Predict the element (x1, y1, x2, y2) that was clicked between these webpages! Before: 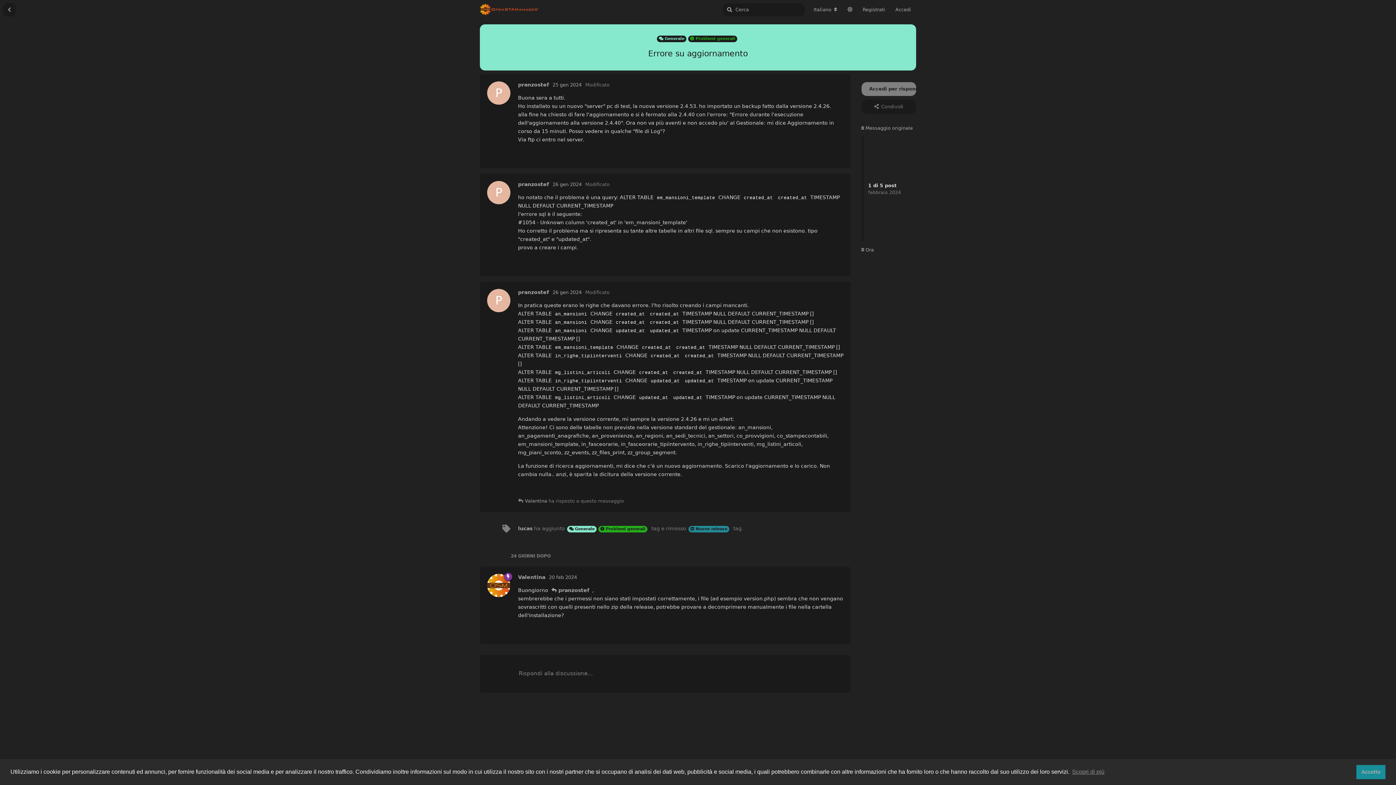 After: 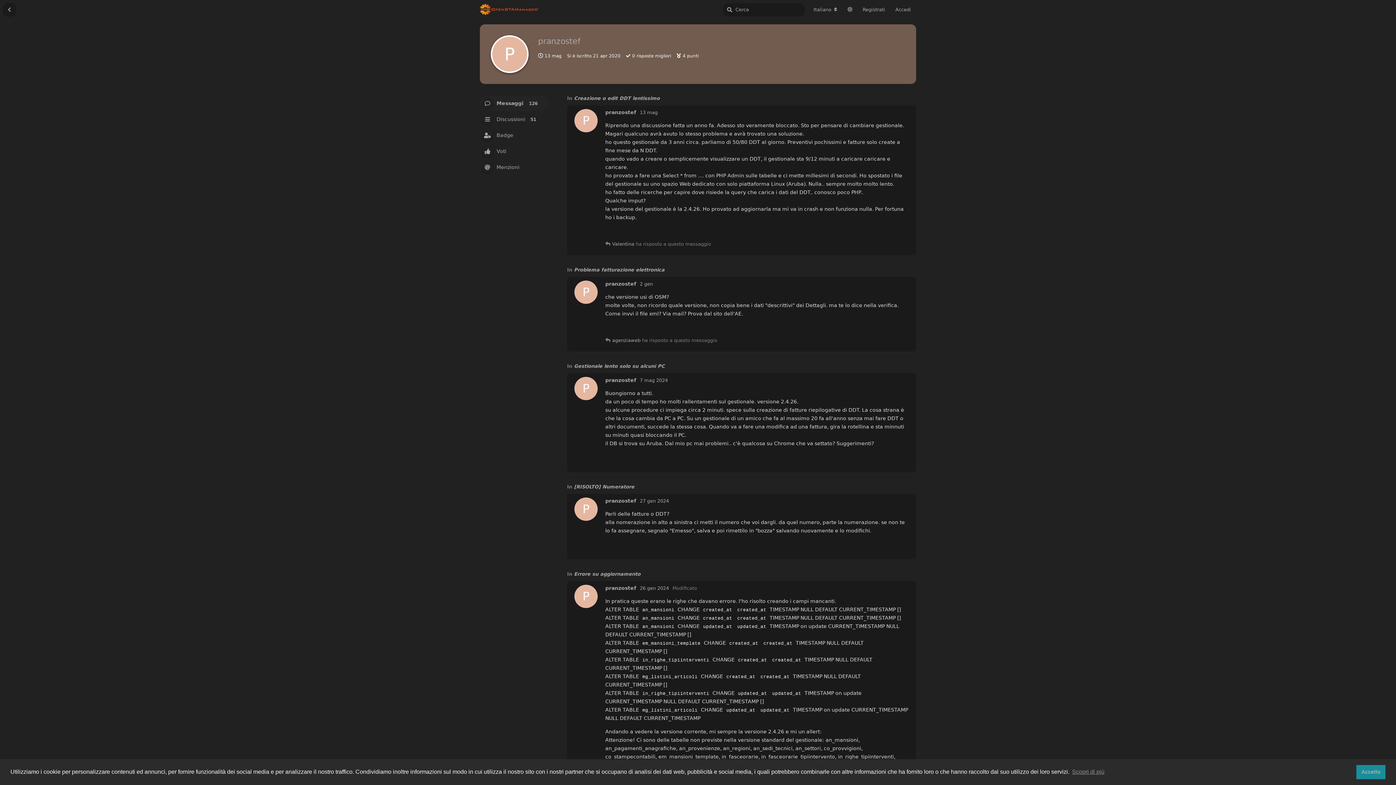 Action: bbox: (518, 181, 549, 187) label: P
pranzostef